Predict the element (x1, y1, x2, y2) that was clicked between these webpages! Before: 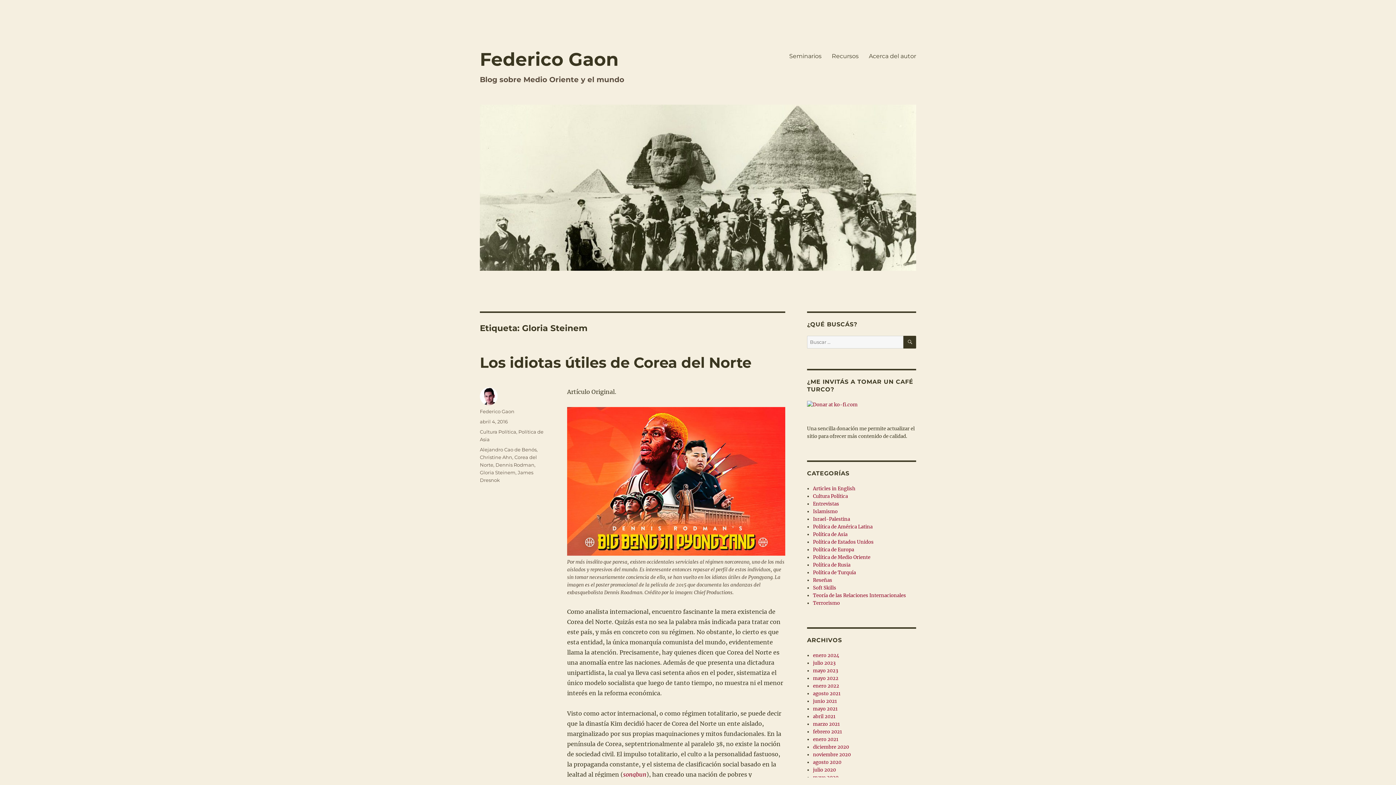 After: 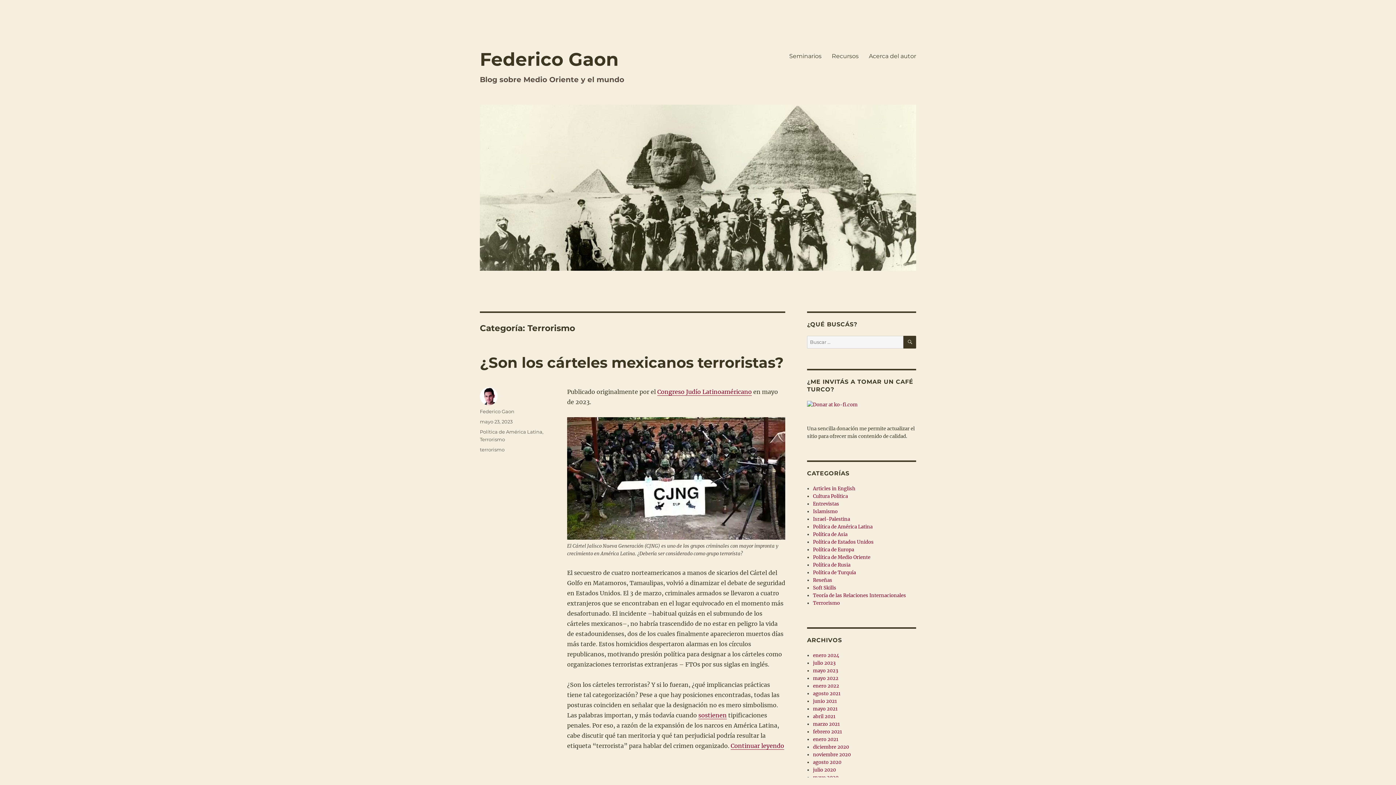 Action: label: Terrorismo bbox: (813, 600, 840, 606)